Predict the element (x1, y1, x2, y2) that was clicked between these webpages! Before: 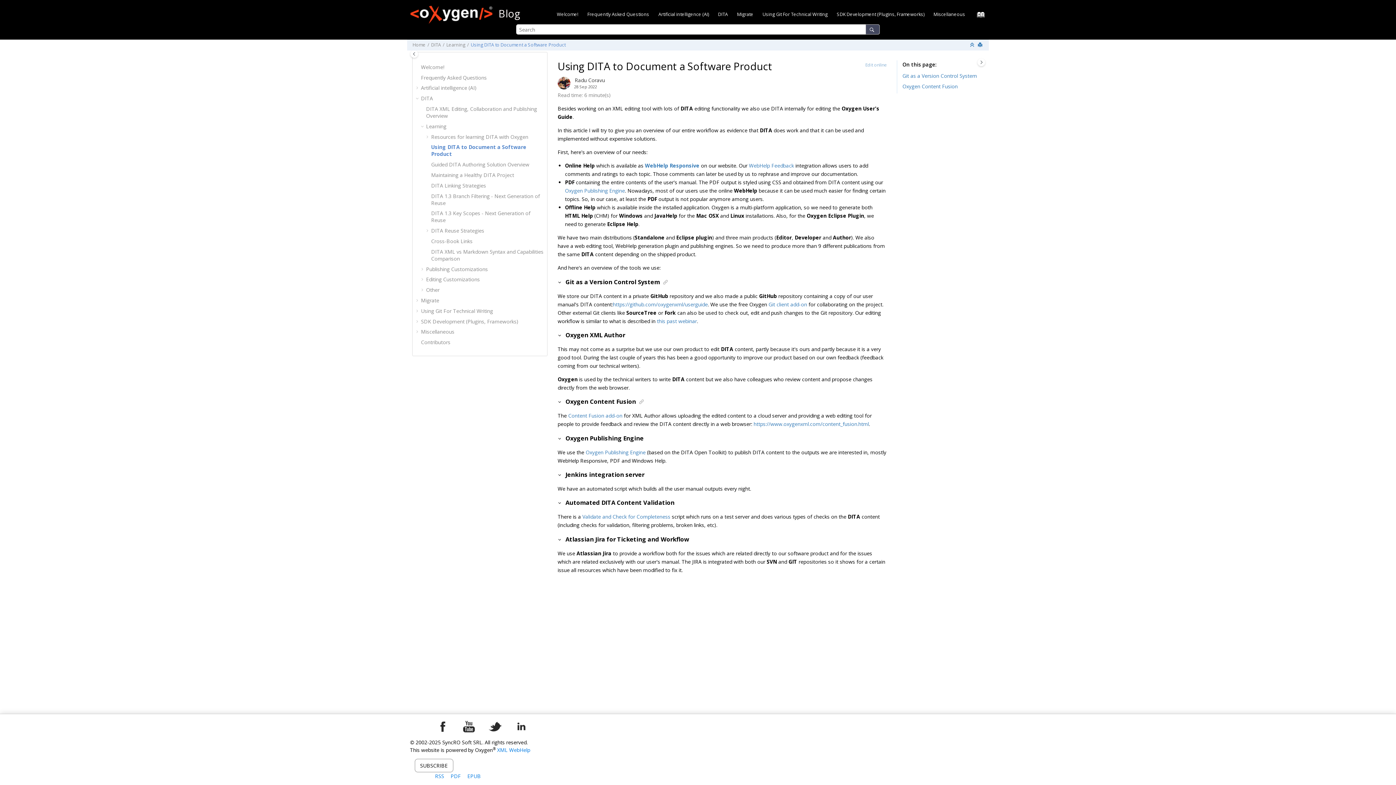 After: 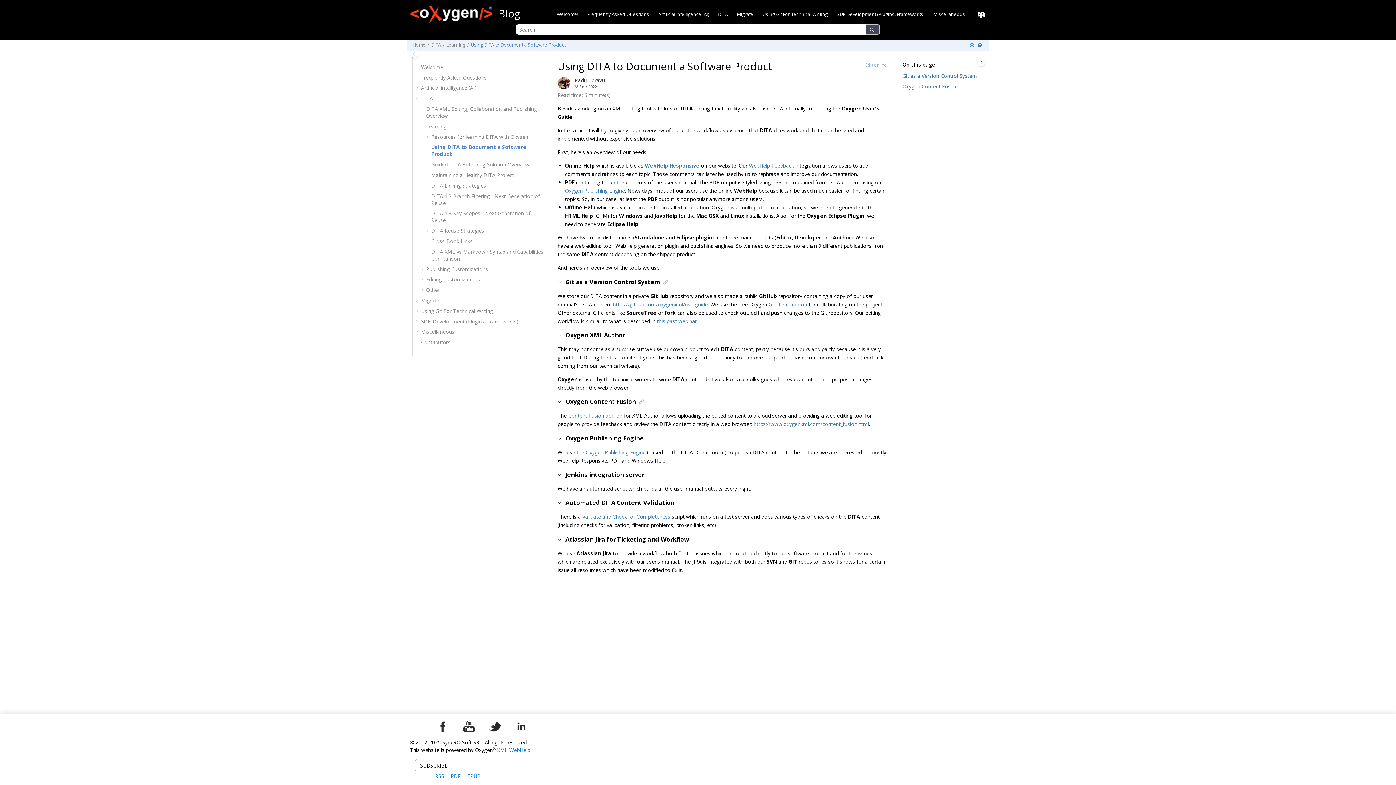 Action: bbox: (613, 300, 708, 307) label: https://github.com/oxygenxml/userguide